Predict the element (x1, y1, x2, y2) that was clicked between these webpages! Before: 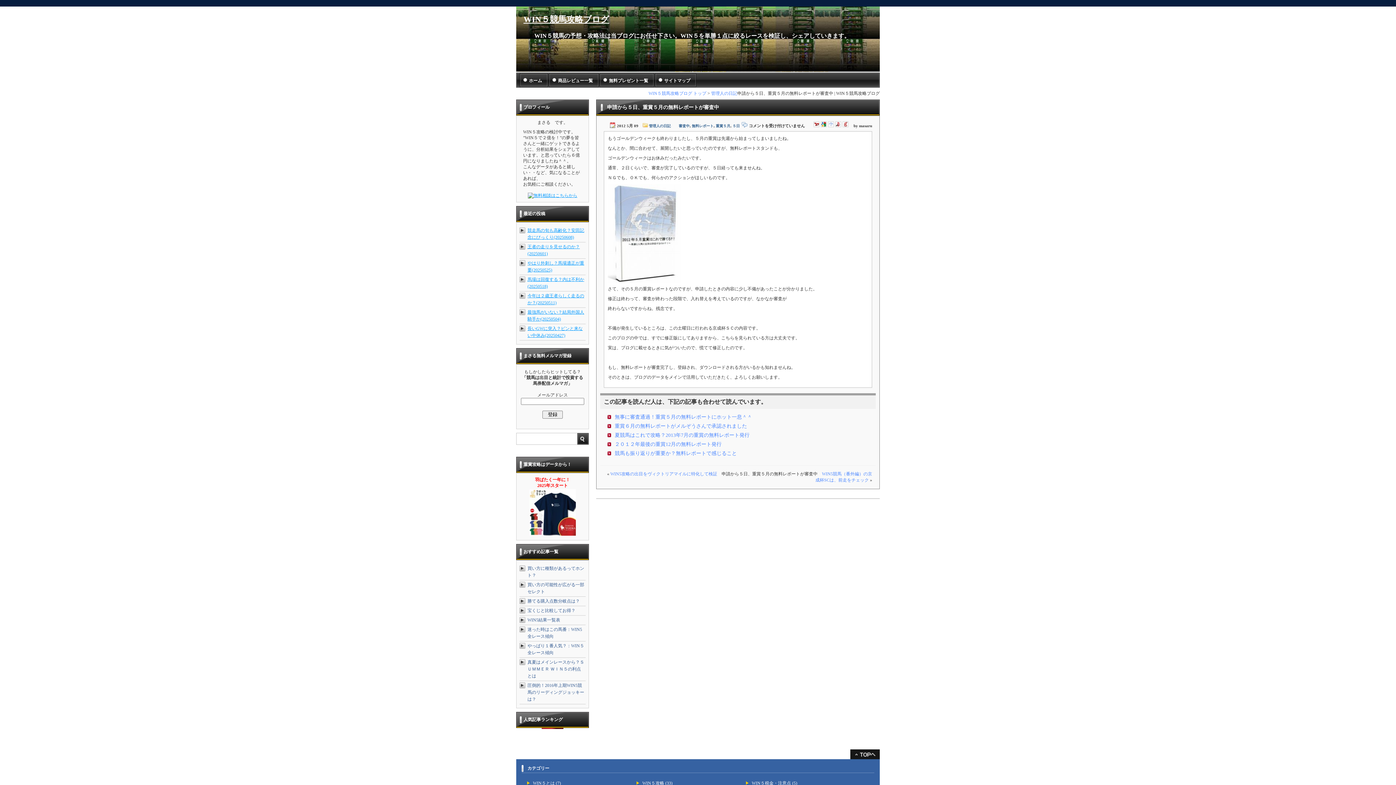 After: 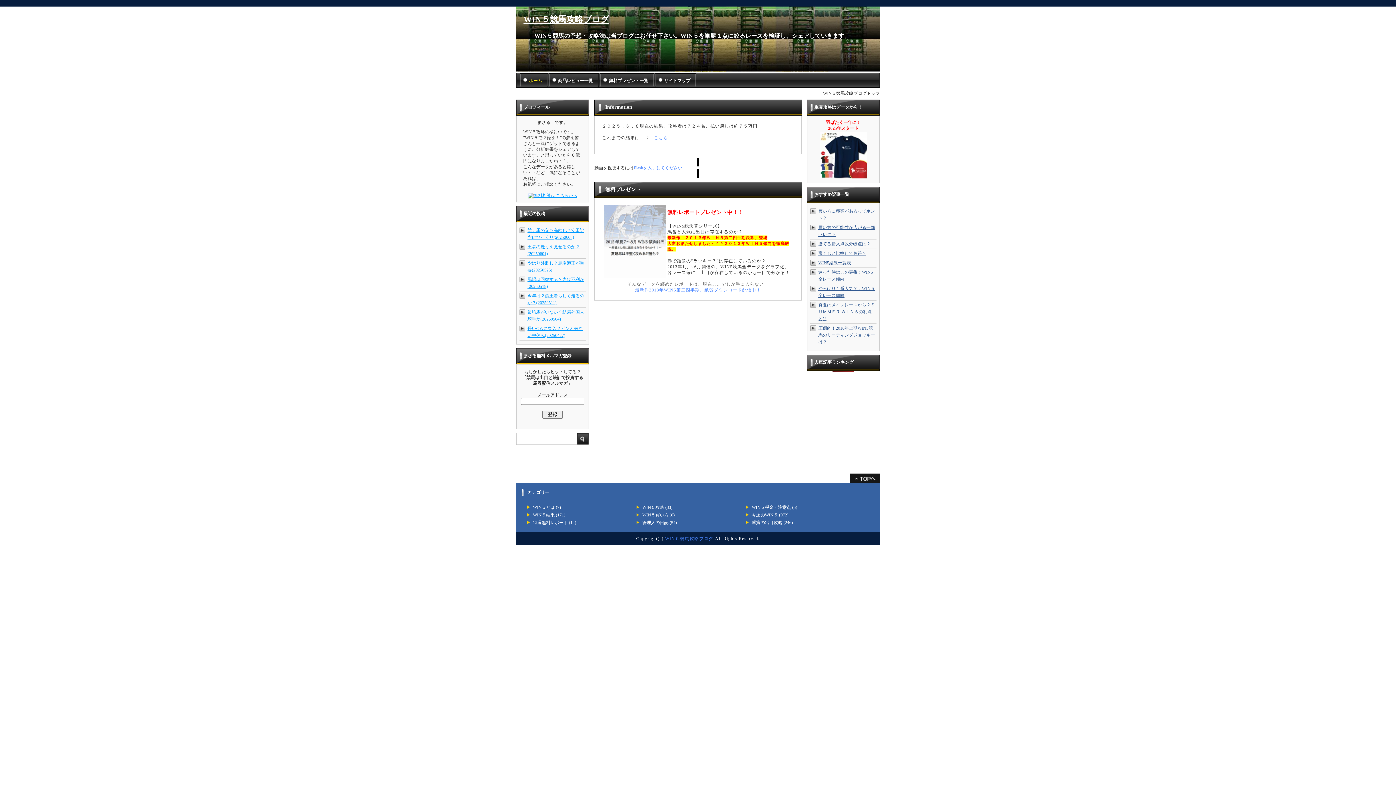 Action: bbox: (520, 73, 542, 88) label: ホーム